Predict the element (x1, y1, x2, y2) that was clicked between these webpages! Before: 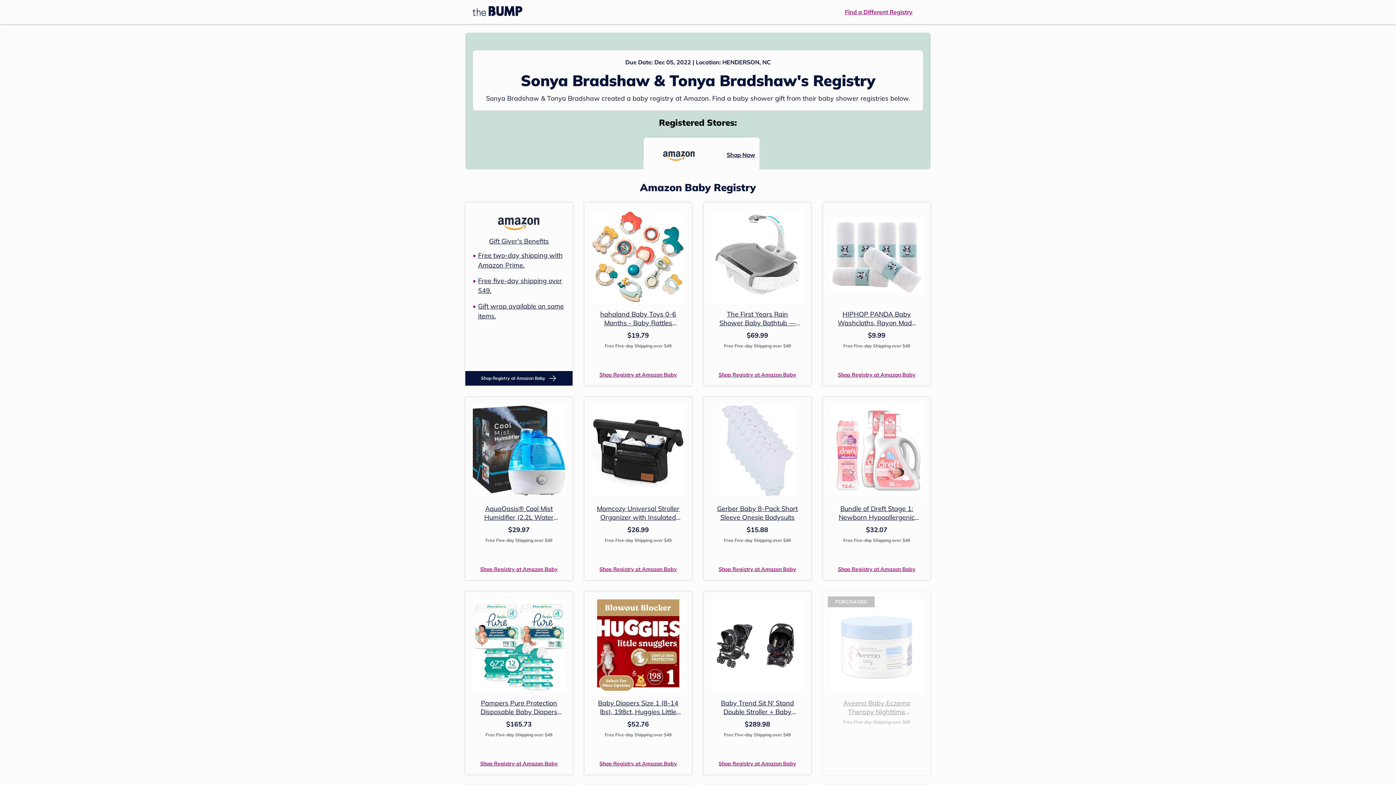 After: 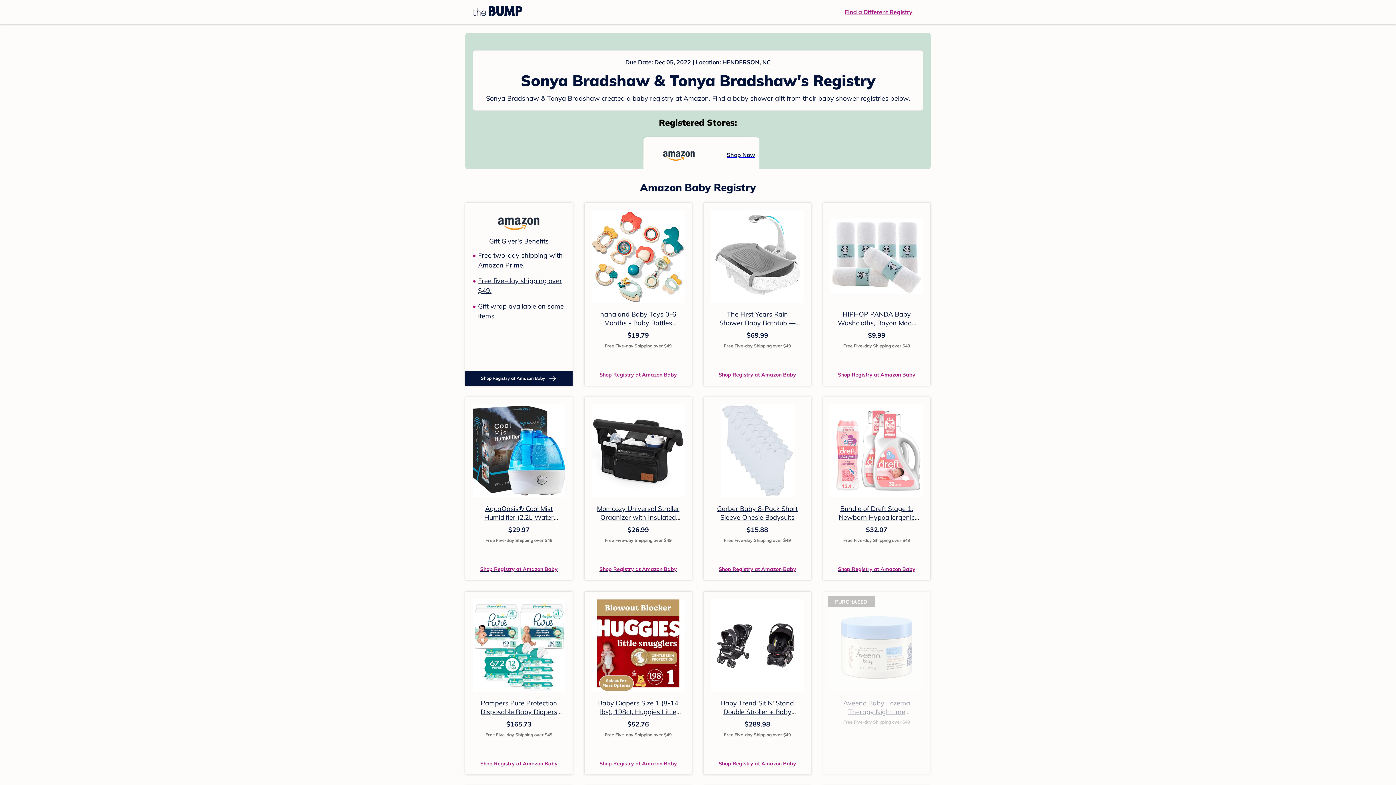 Action: label: Shop Registry at Amazon Baby bbox: (465, 371, 572, 385)